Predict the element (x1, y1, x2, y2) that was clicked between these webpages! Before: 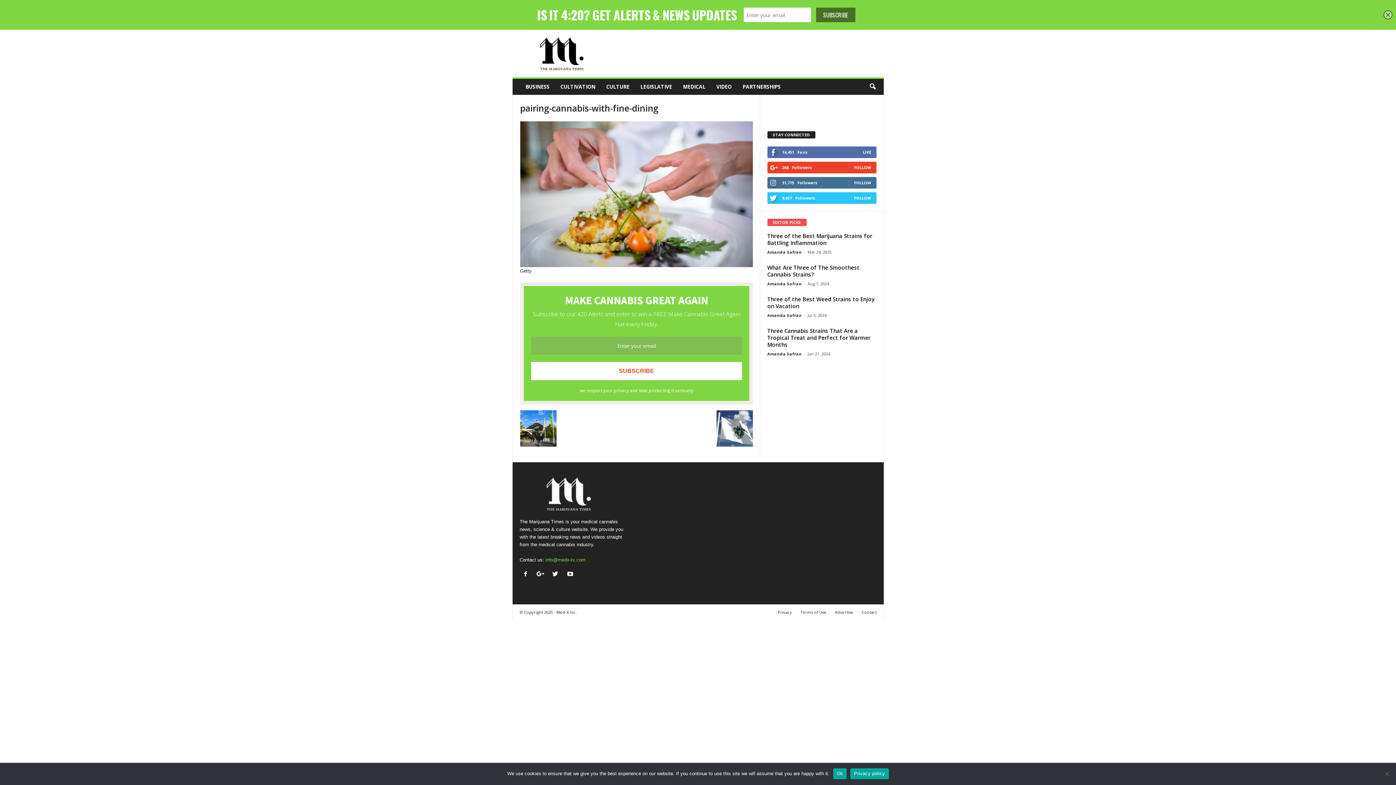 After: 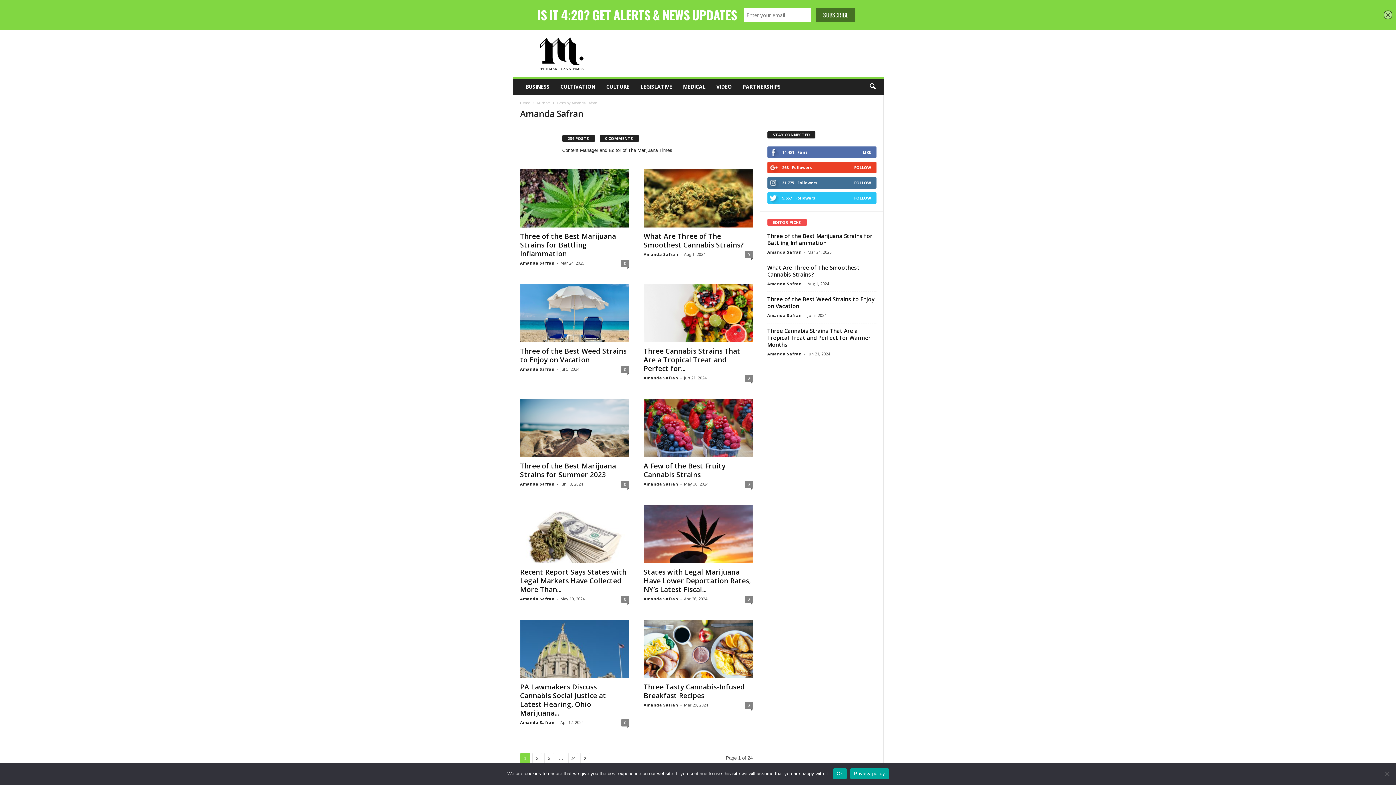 Action: bbox: (767, 281, 802, 286) label: Amanda Safran